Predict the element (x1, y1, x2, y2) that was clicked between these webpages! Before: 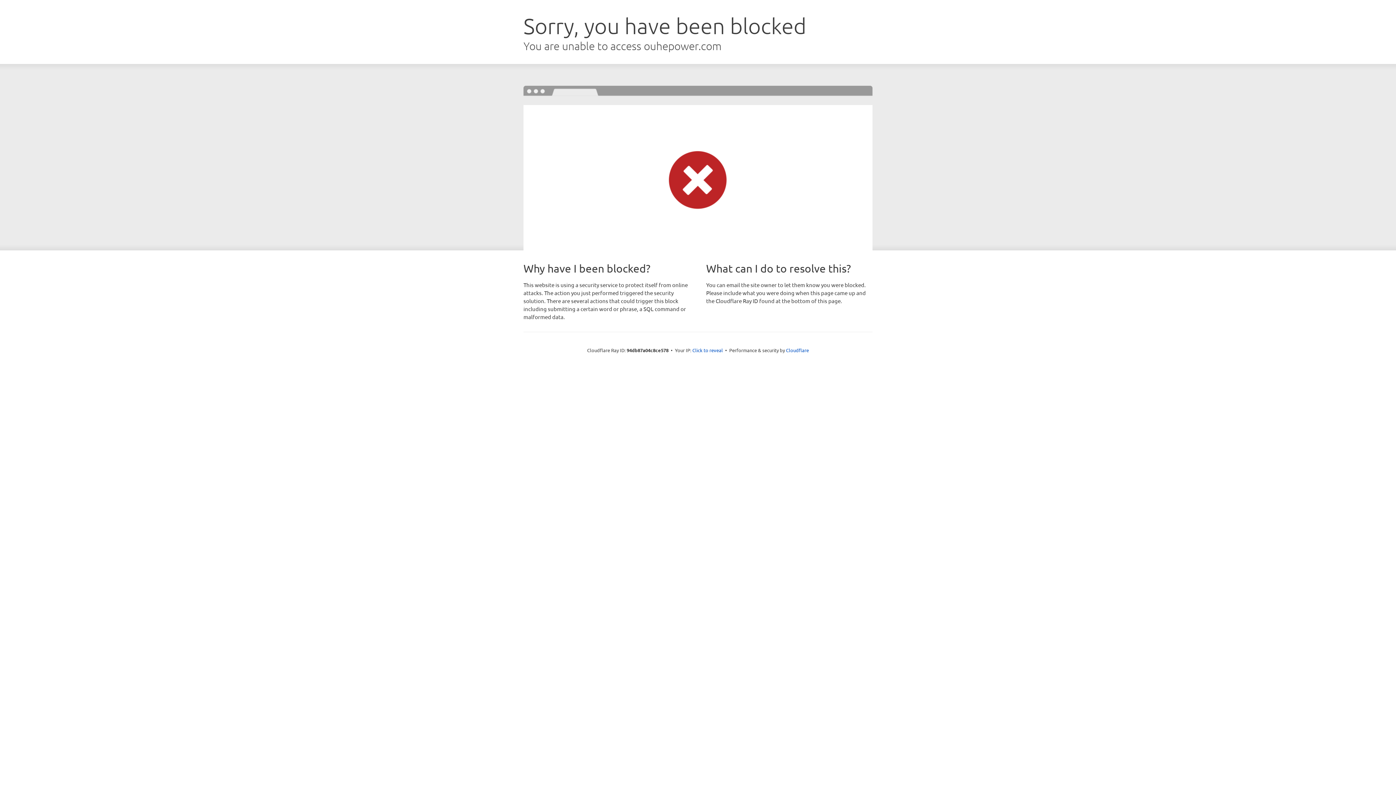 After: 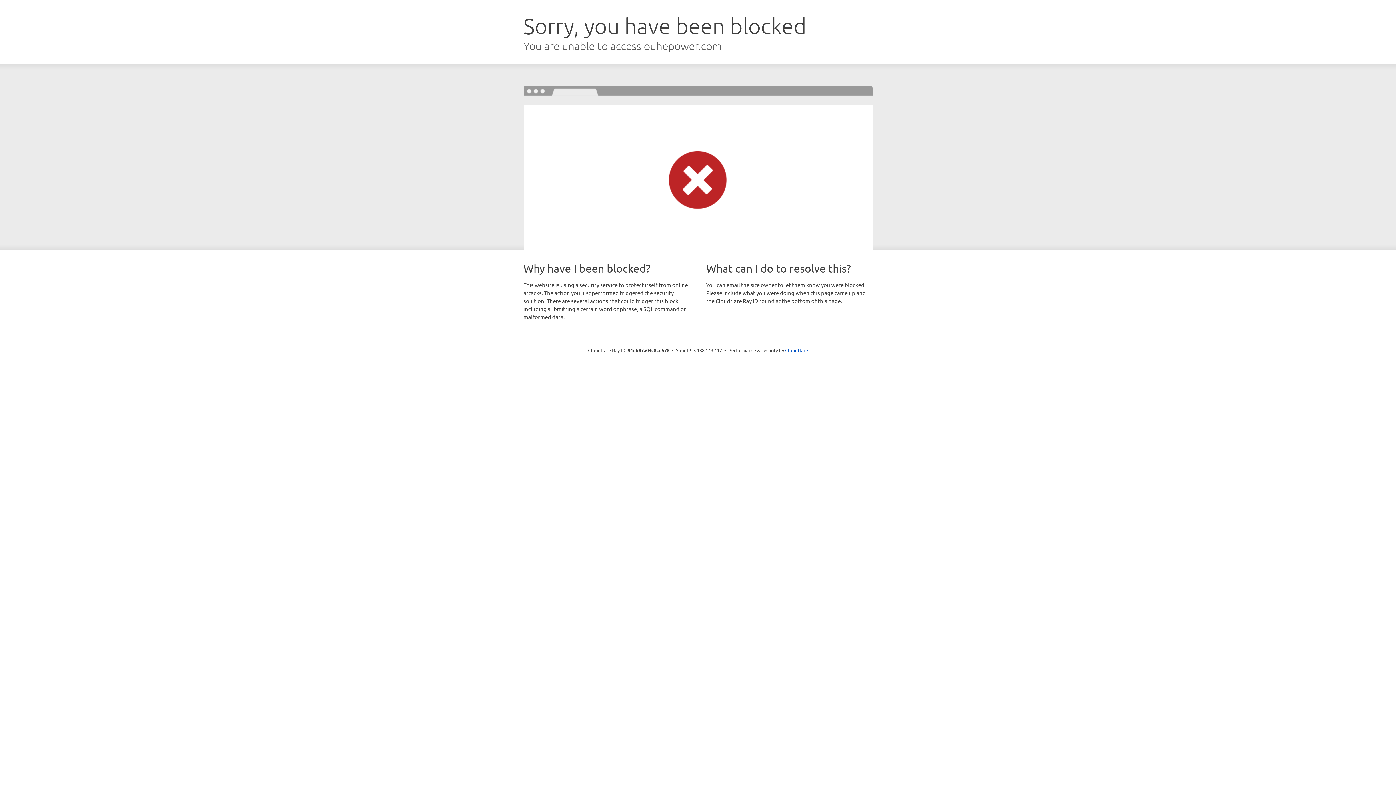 Action: label: Click to reveal bbox: (692, 346, 723, 353)